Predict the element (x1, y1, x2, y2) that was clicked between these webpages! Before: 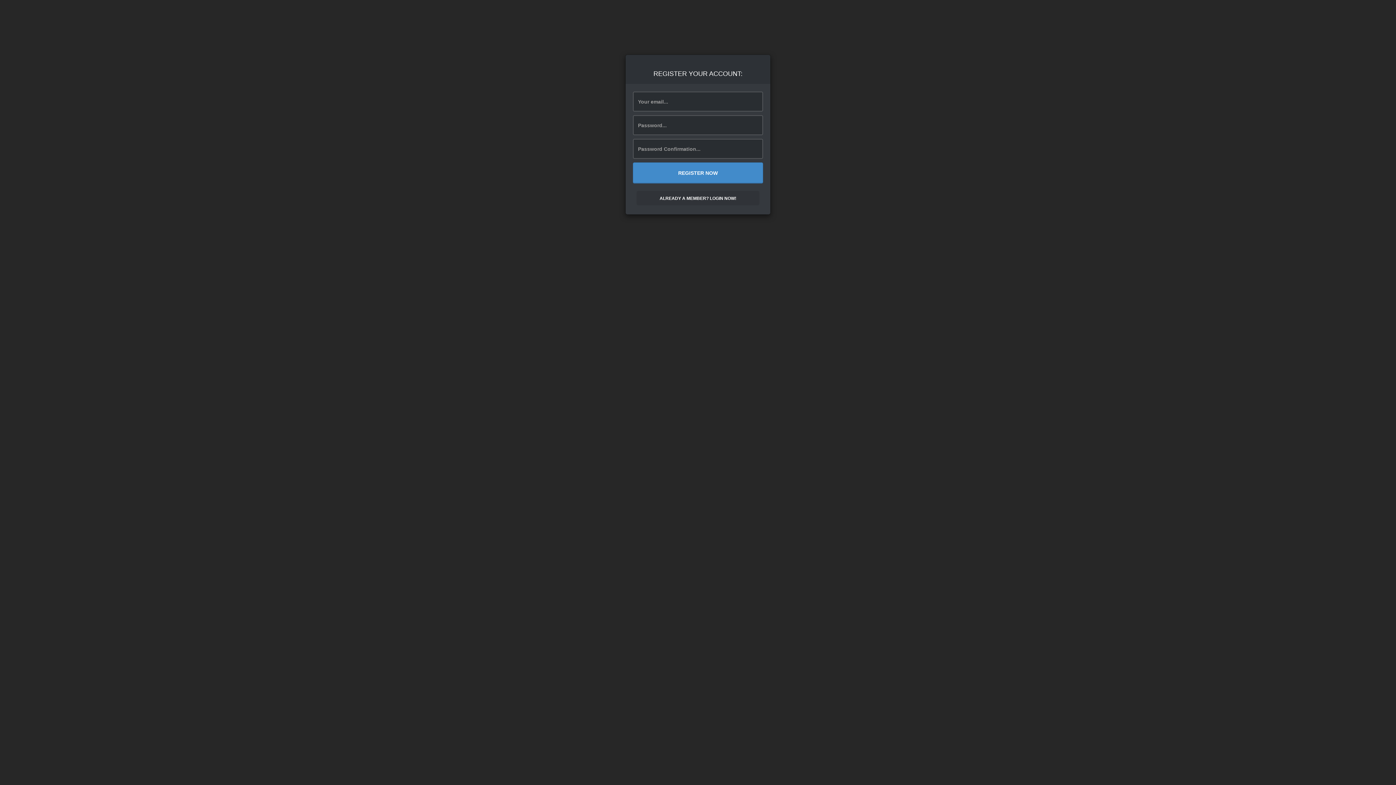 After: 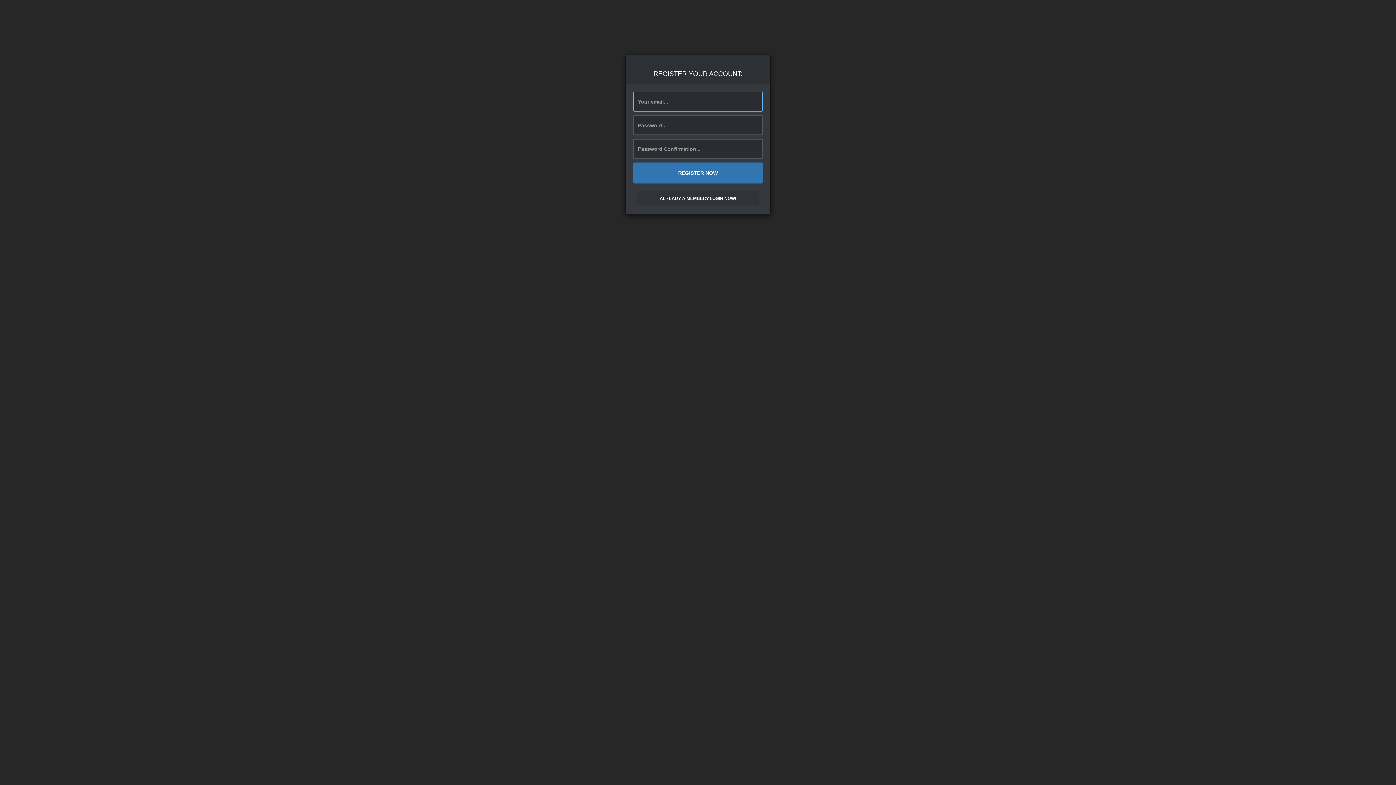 Action: bbox: (633, 162, 763, 183) label: REGISTER NOW